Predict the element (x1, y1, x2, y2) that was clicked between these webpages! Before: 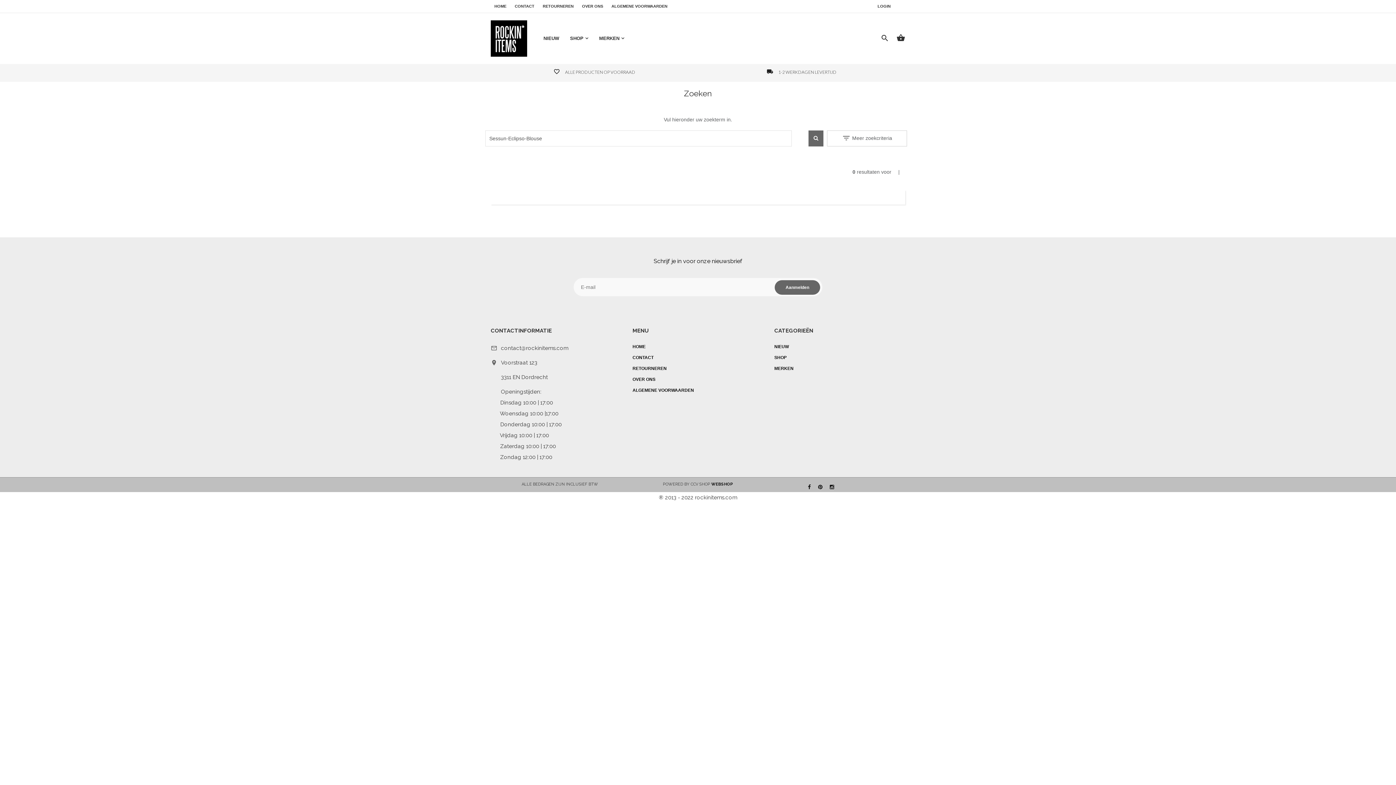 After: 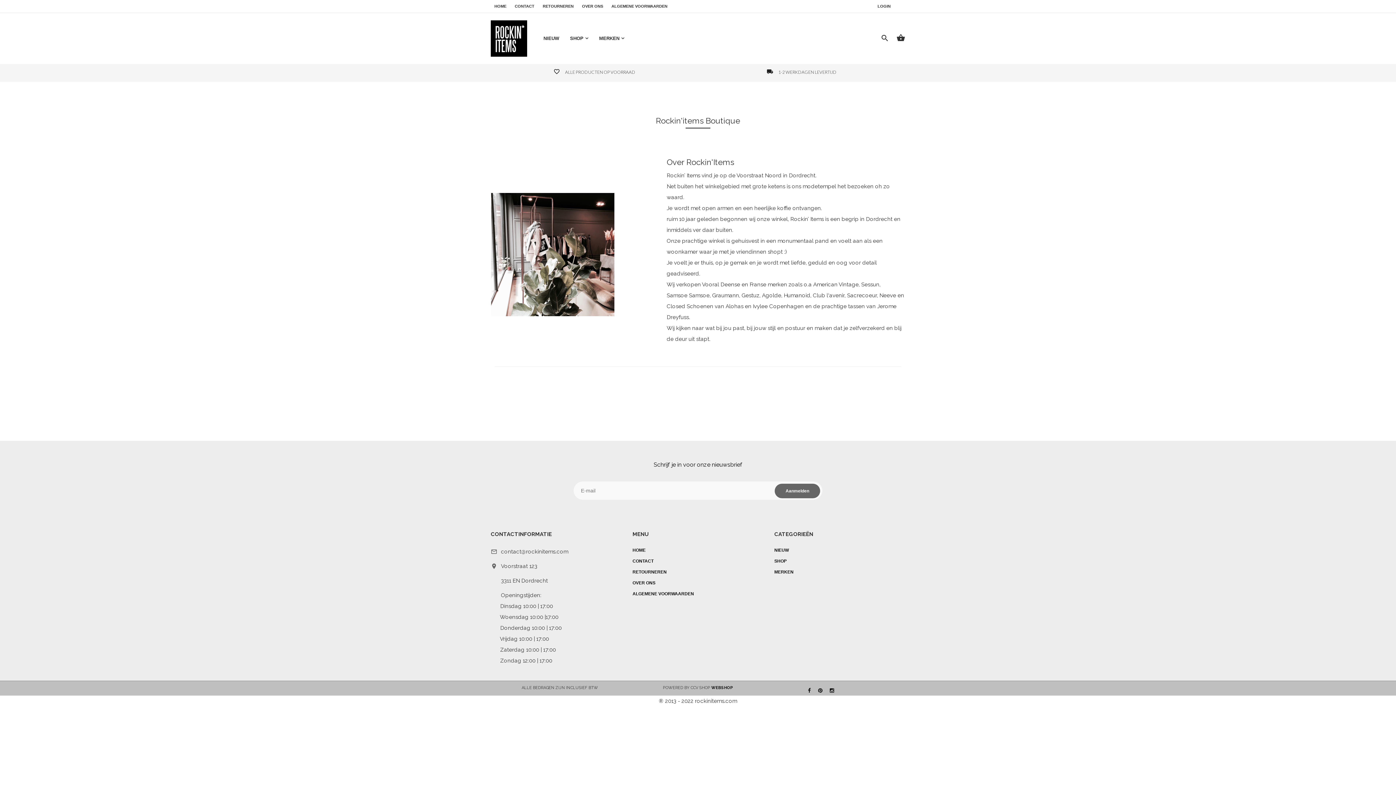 Action: label: OVER ONS bbox: (632, 377, 655, 382)